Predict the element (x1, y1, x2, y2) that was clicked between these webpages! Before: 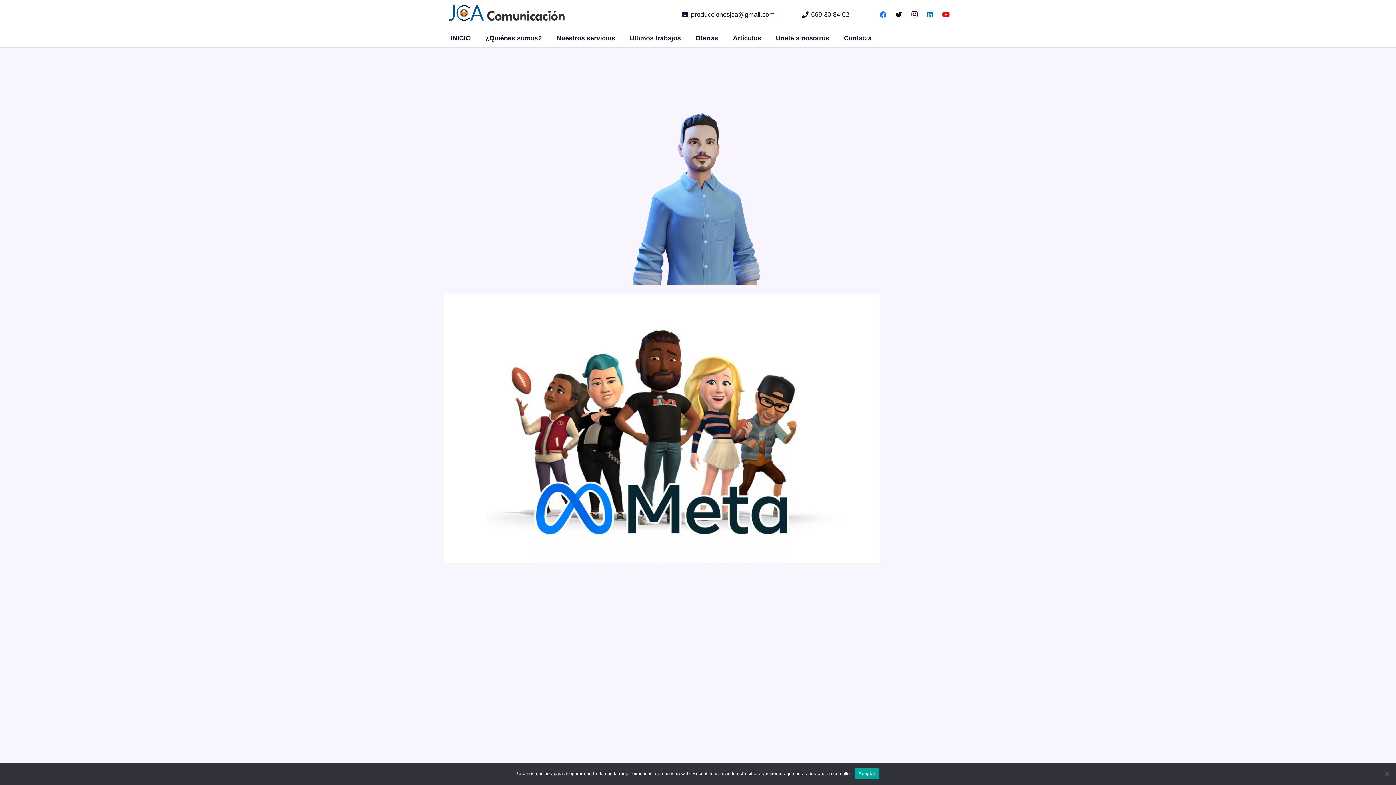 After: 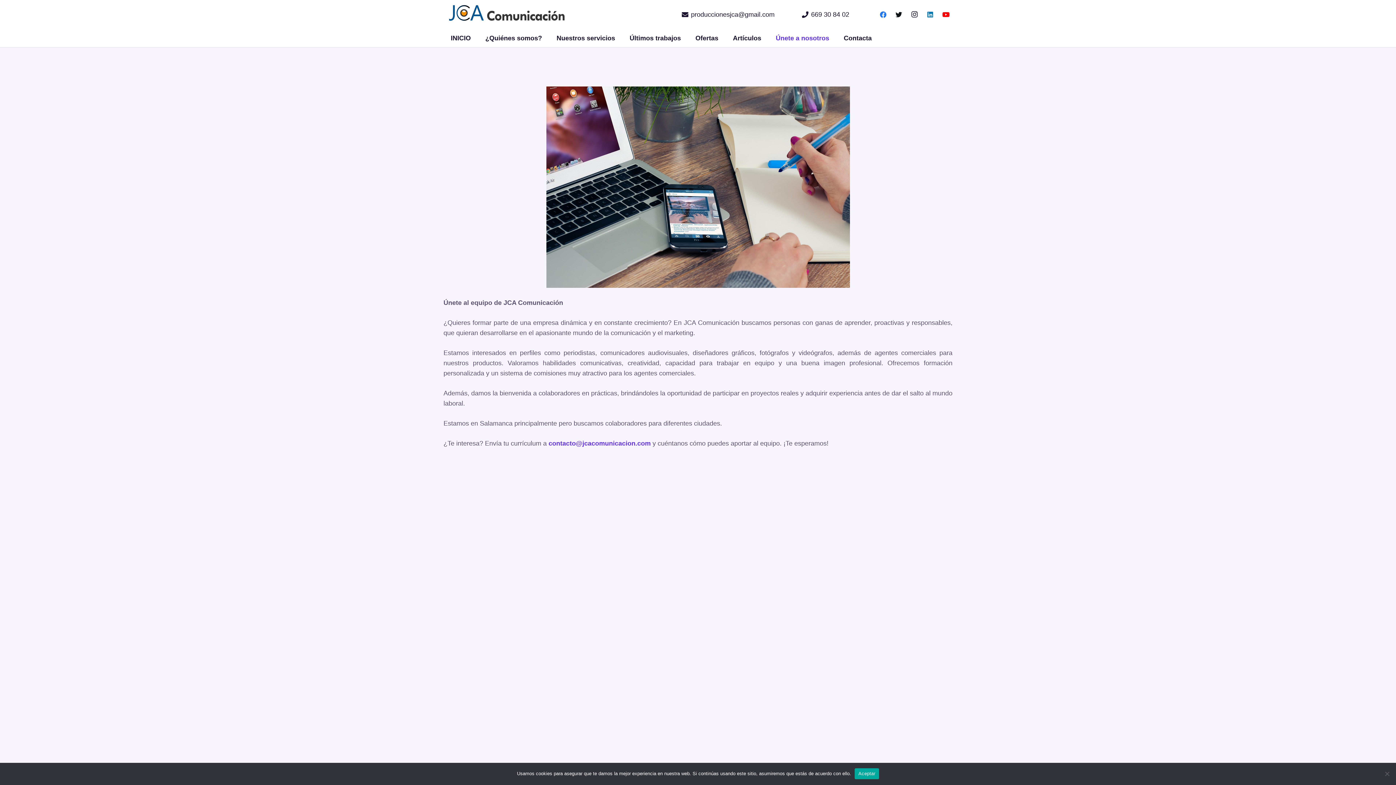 Action: bbox: (768, 29, 836, 47) label: Únete a nosotros